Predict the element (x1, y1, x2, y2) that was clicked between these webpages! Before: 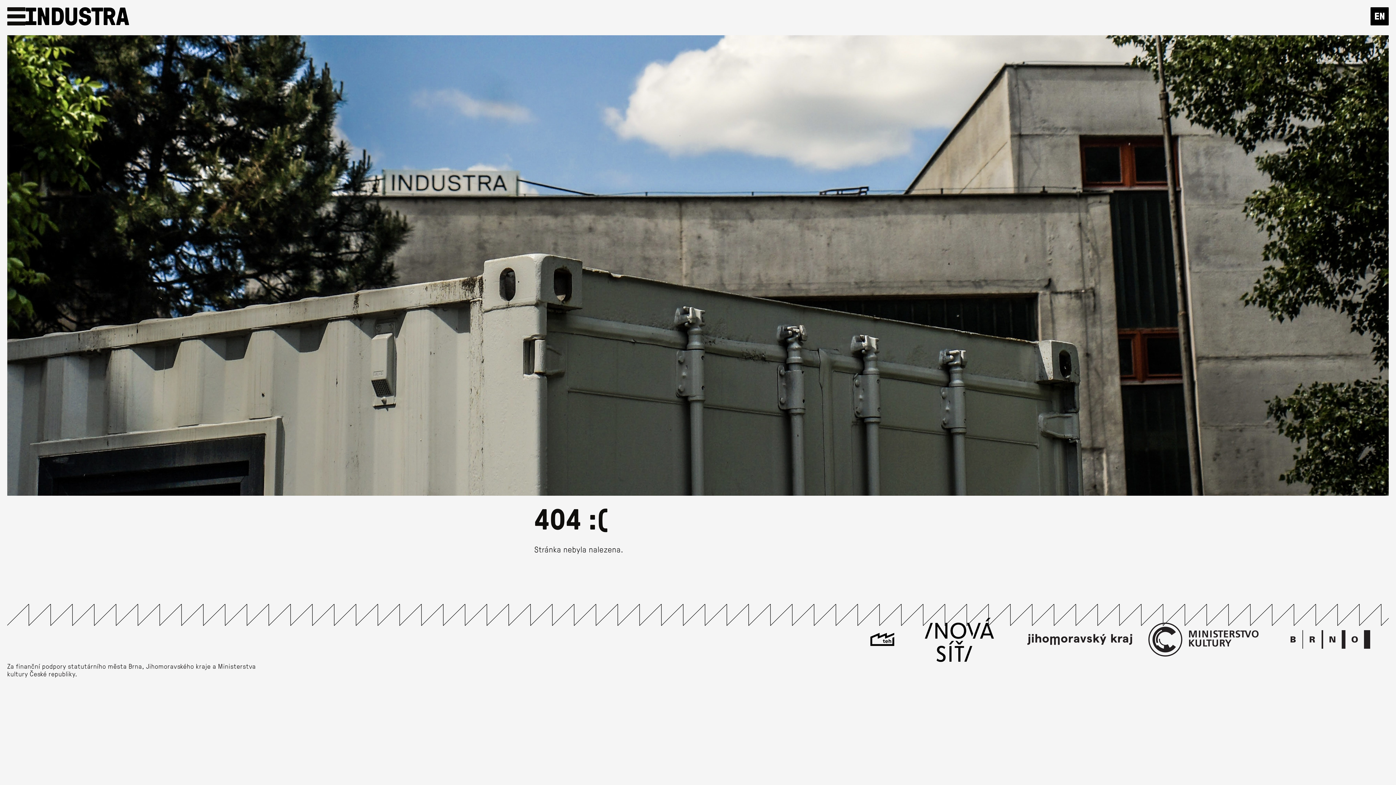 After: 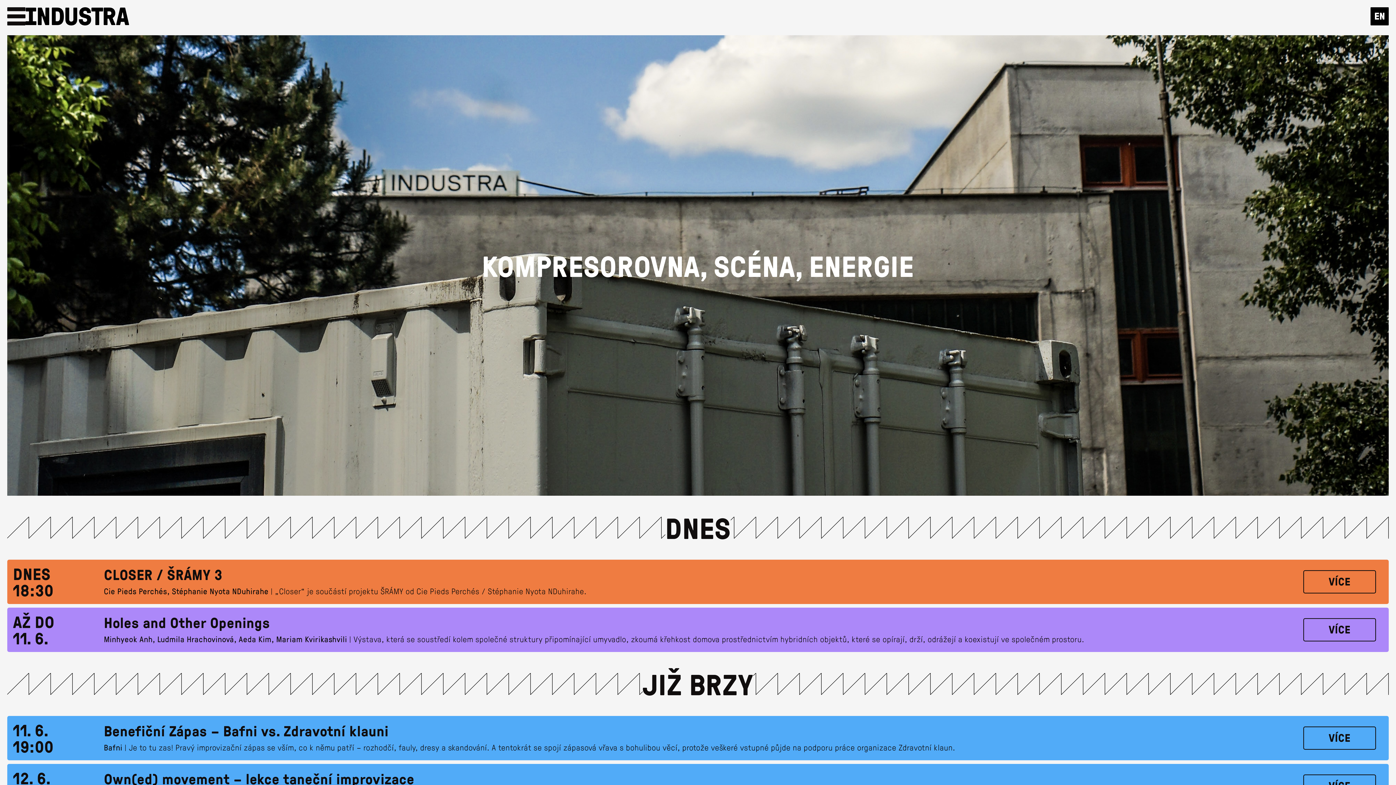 Action: bbox: (25, 7, 128, 28)